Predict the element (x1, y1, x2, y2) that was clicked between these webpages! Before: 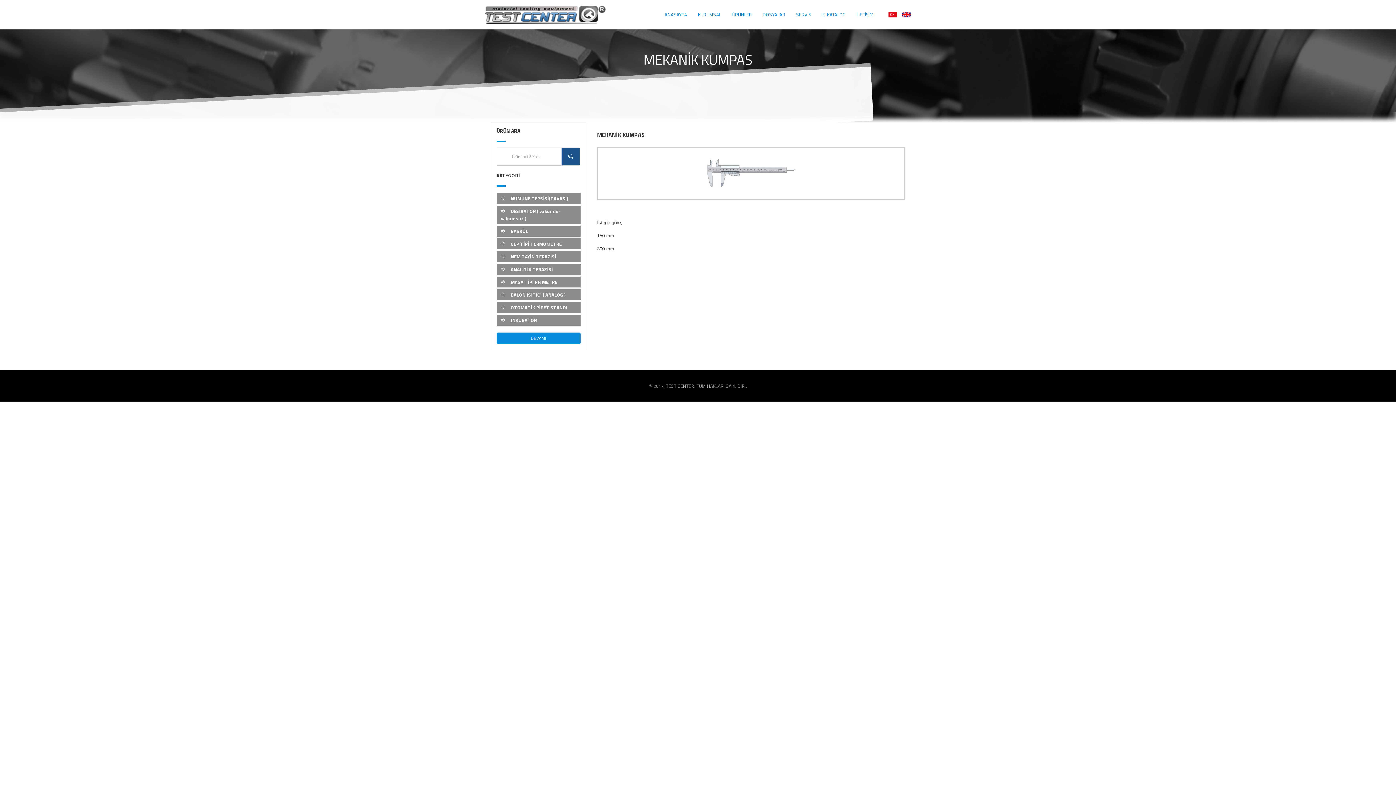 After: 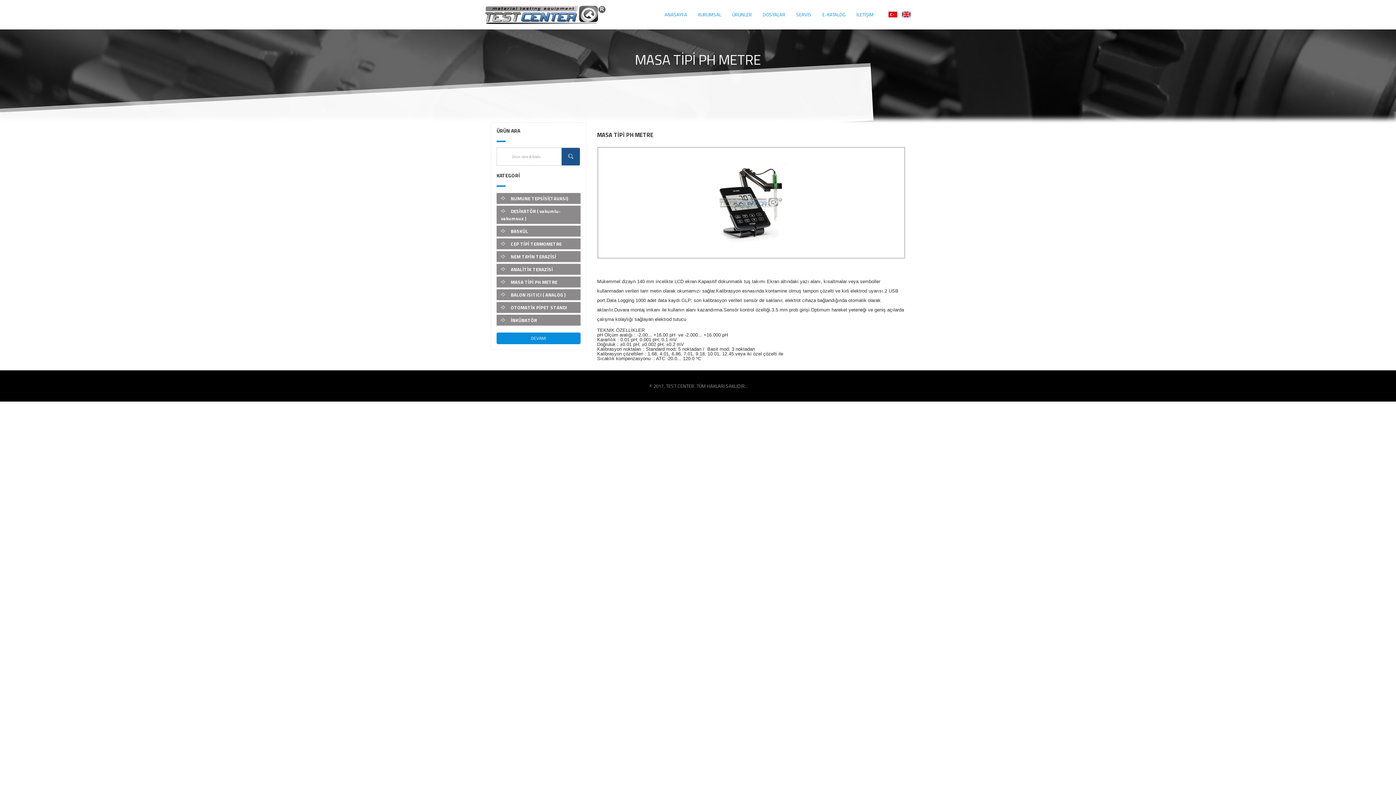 Action: bbox: (496, 276, 580, 287) label: MASA TİPİ PH METRE